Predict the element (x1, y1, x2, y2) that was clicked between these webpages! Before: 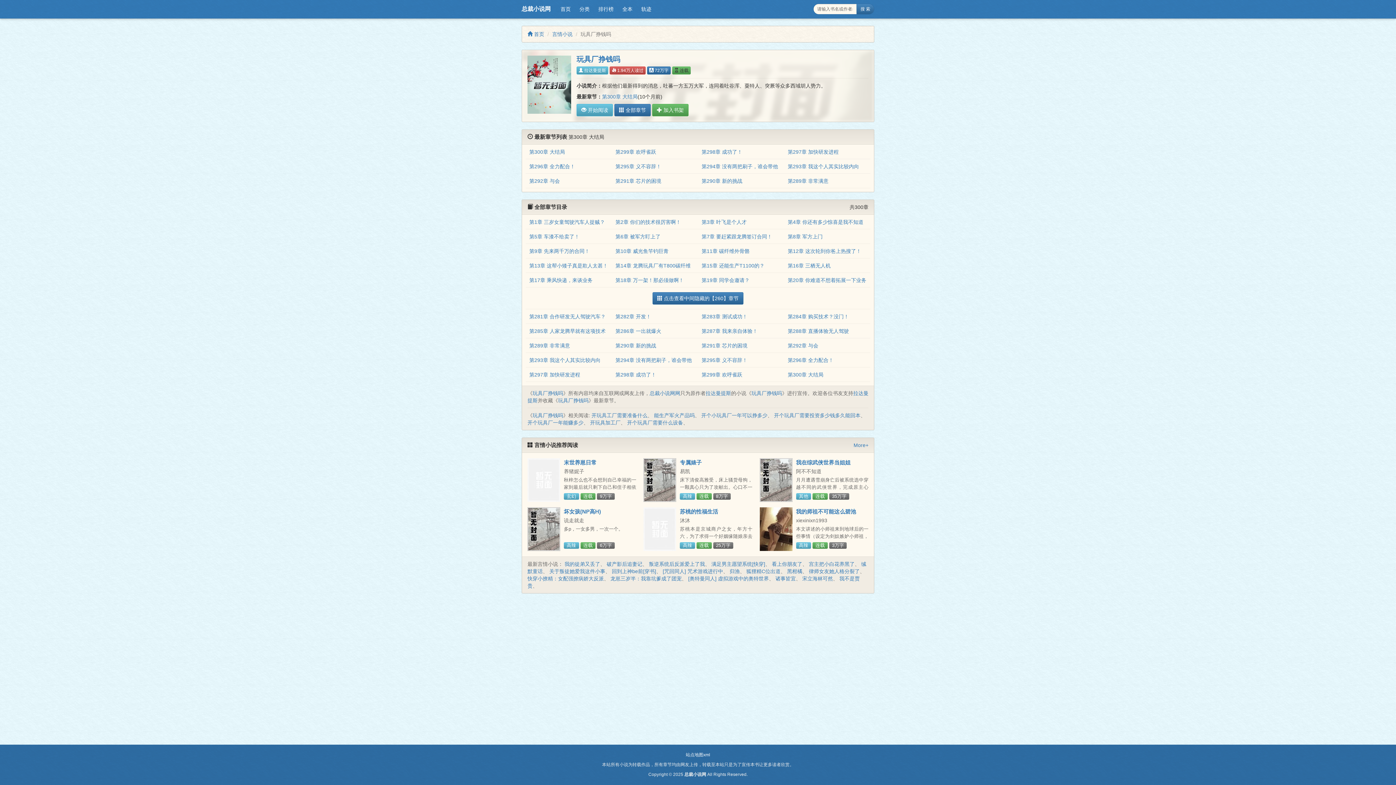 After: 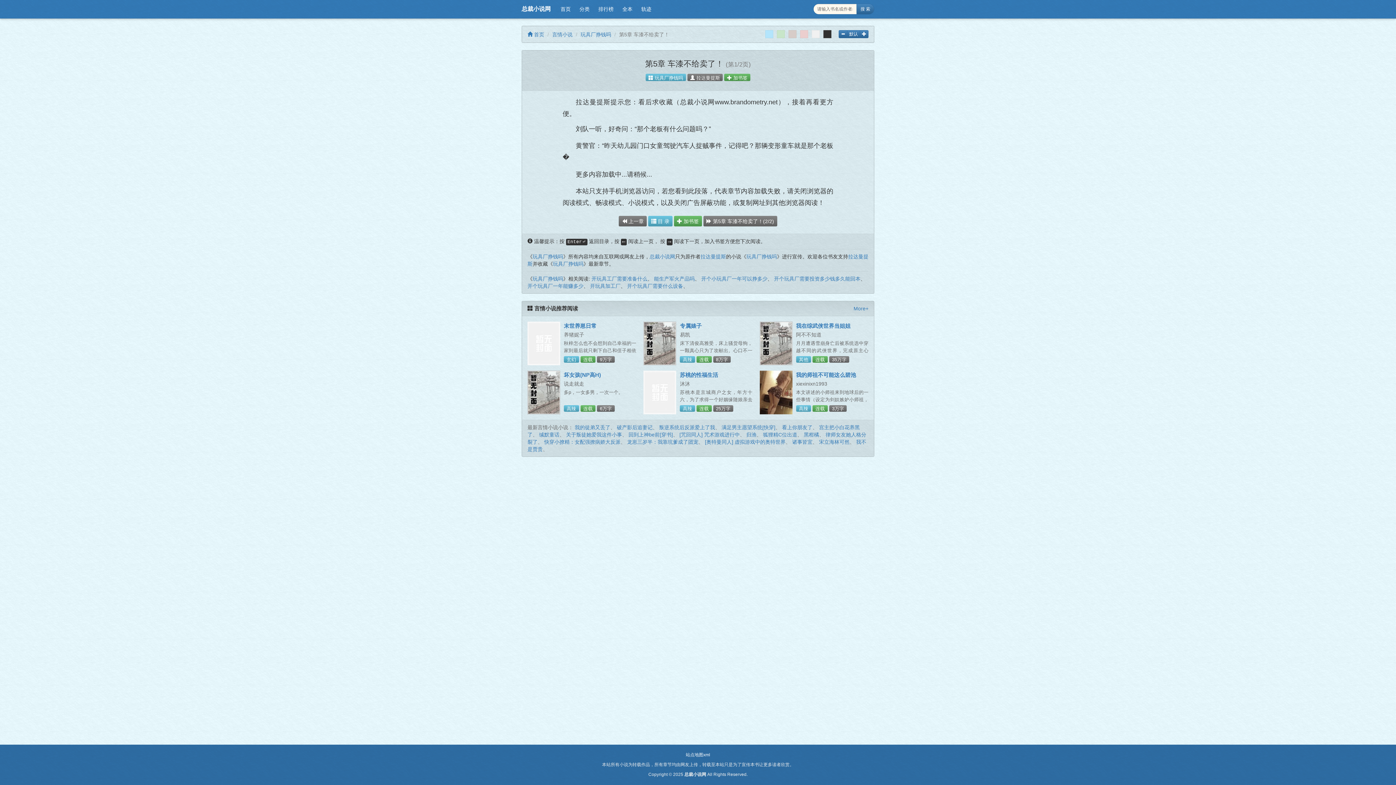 Action: label: 第5章 车漆不给卖了！ bbox: (529, 233, 579, 239)